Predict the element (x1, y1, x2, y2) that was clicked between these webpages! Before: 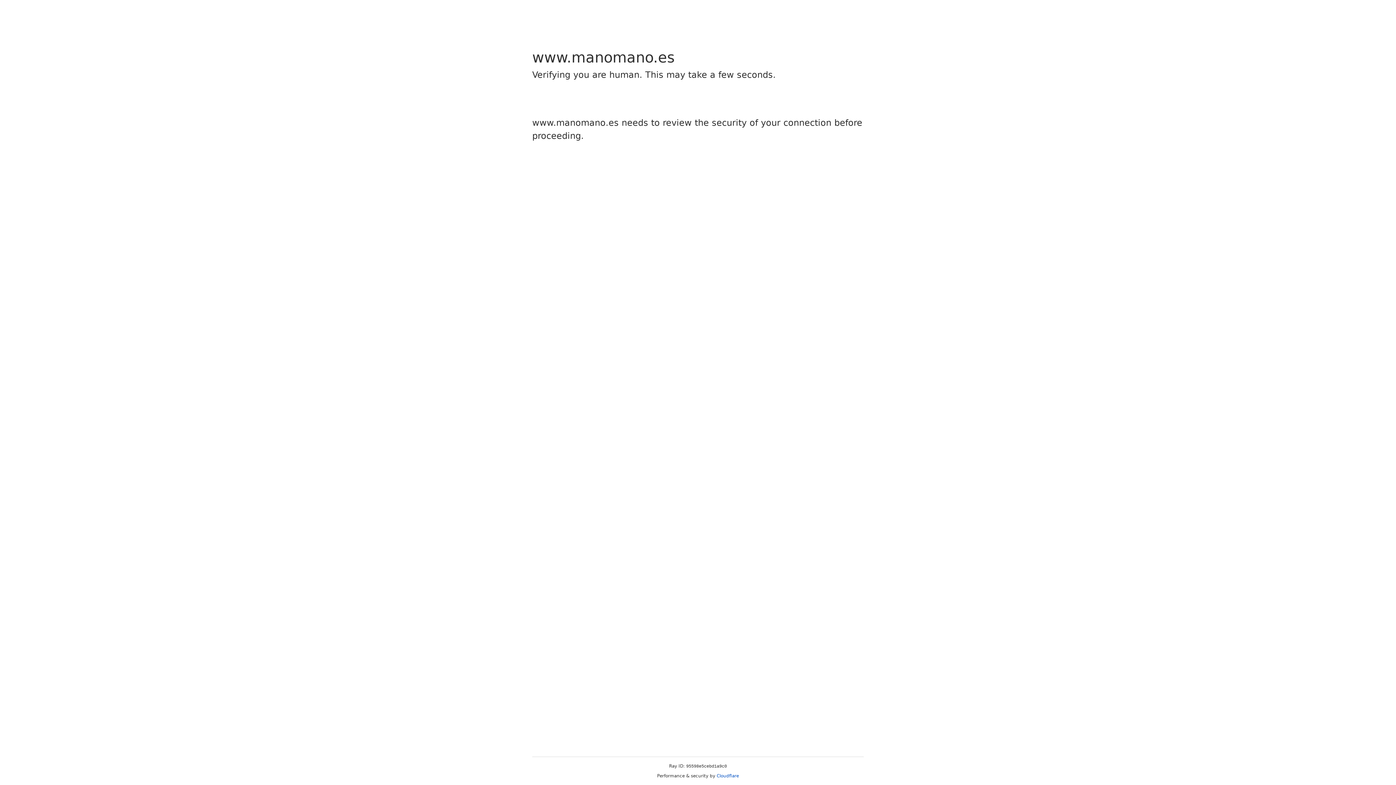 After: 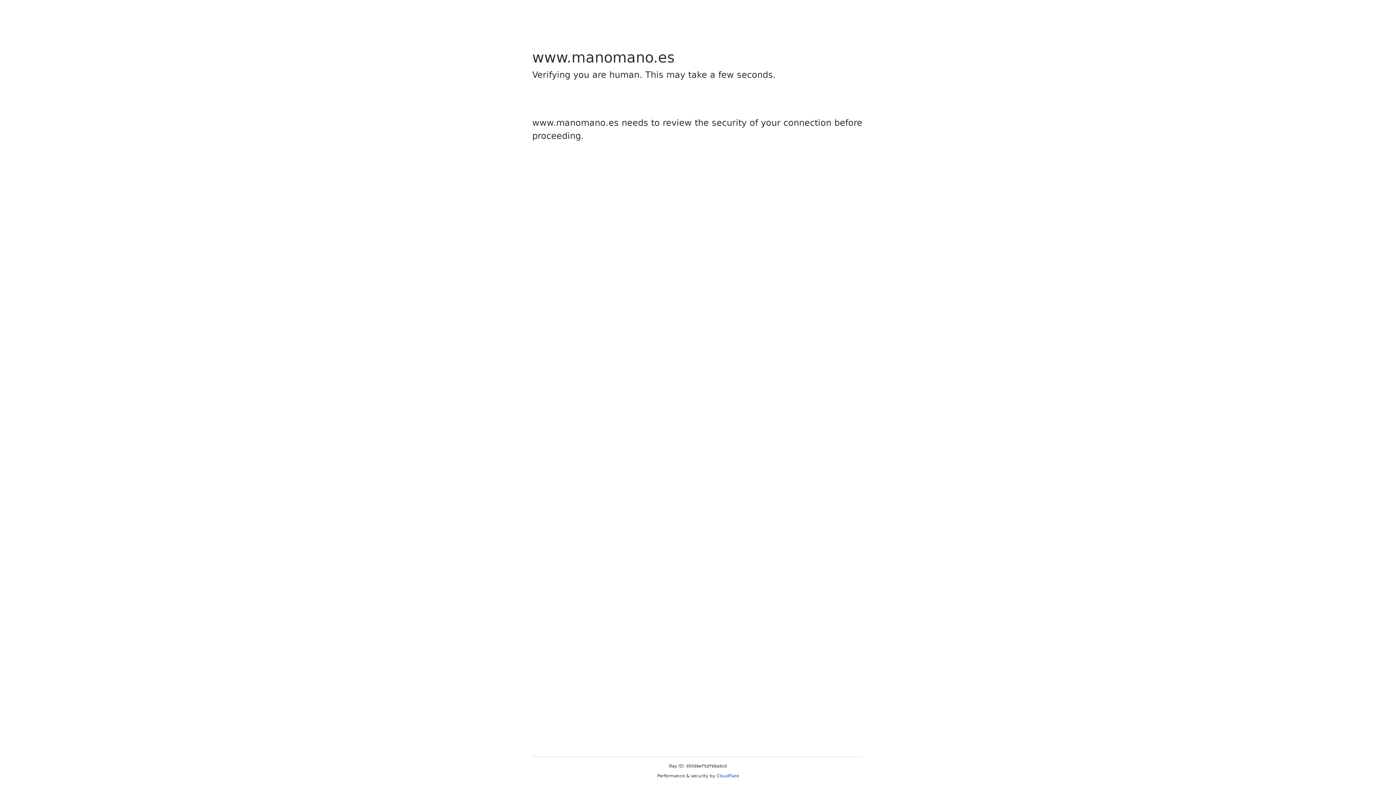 Action: label: Cloudflare bbox: (716, 773, 739, 778)